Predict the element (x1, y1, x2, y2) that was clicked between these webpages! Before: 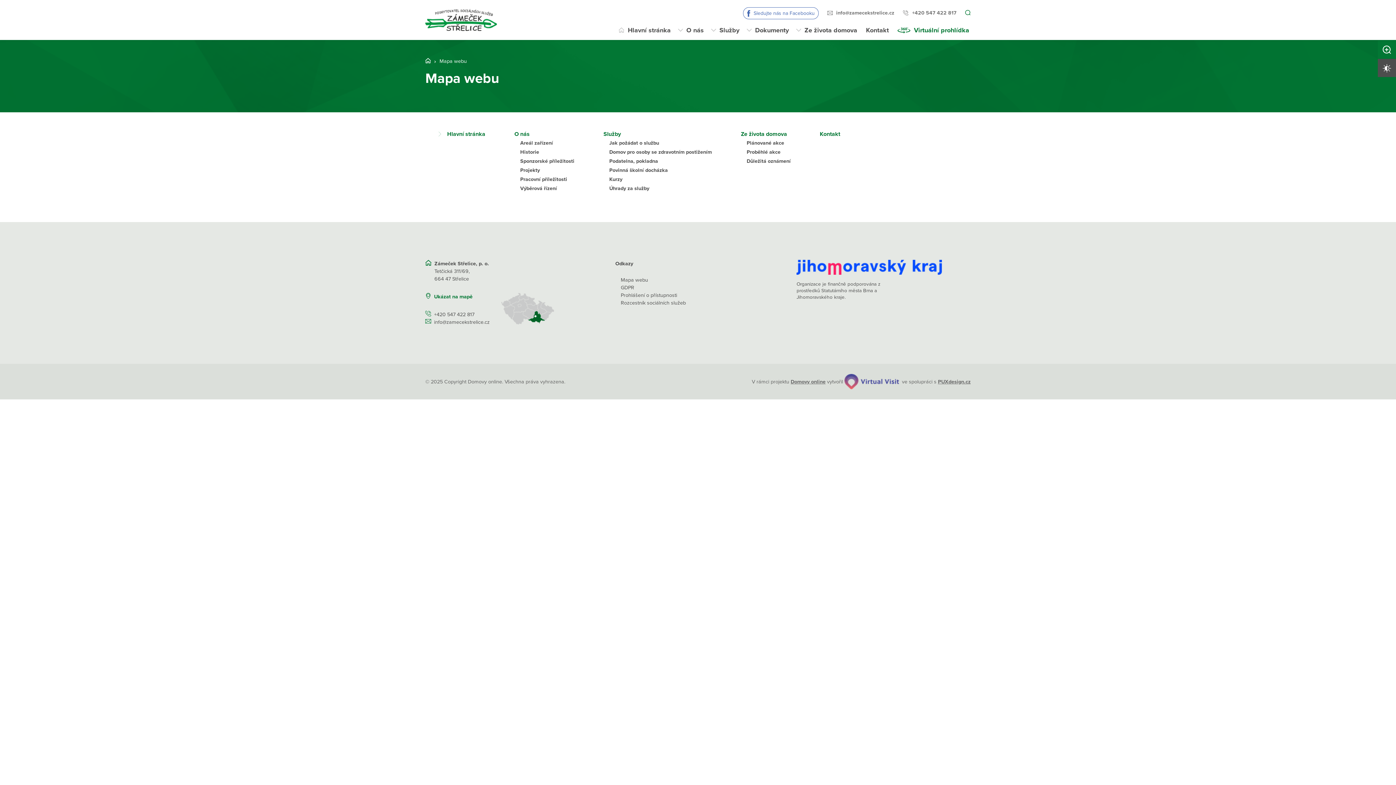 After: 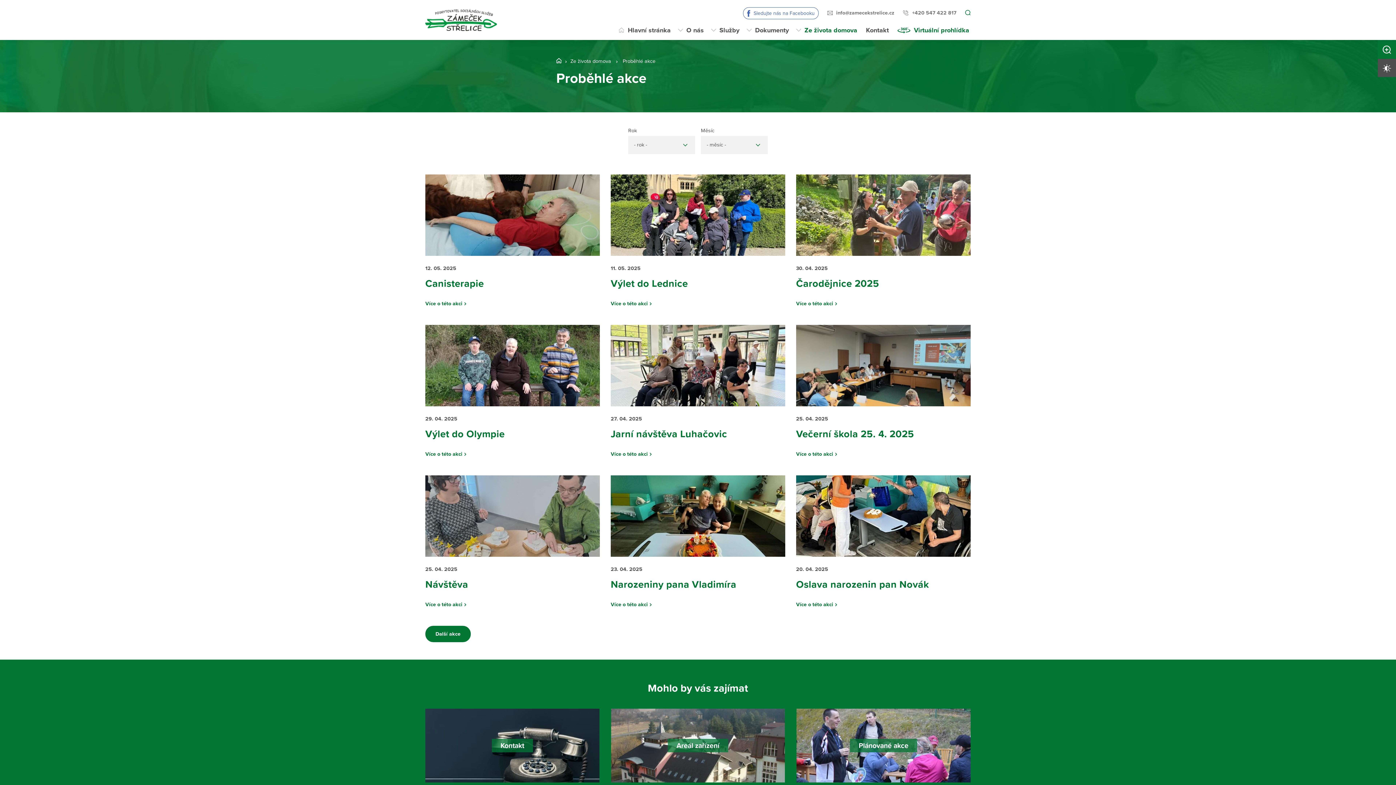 Action: label: Proběhlé akce bbox: (746, 149, 780, 155)